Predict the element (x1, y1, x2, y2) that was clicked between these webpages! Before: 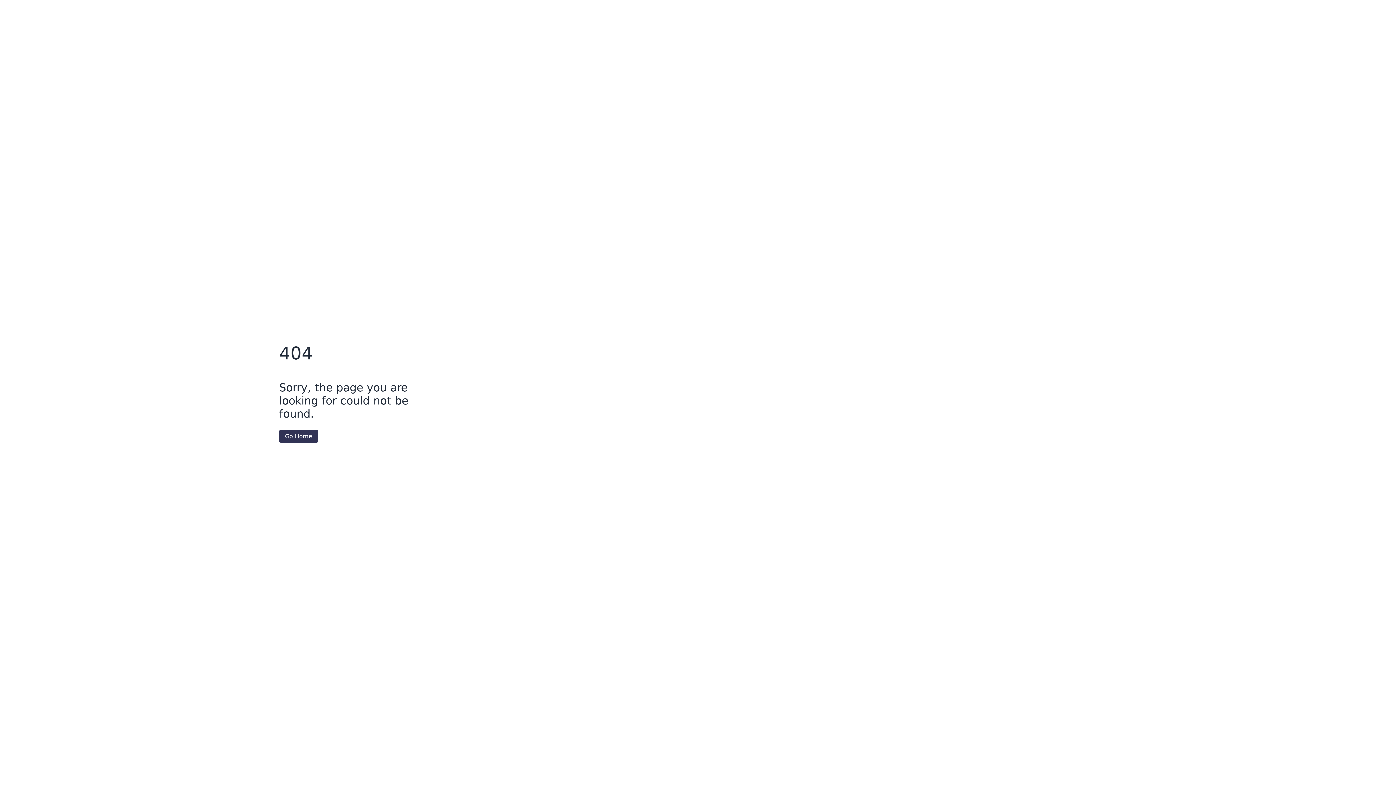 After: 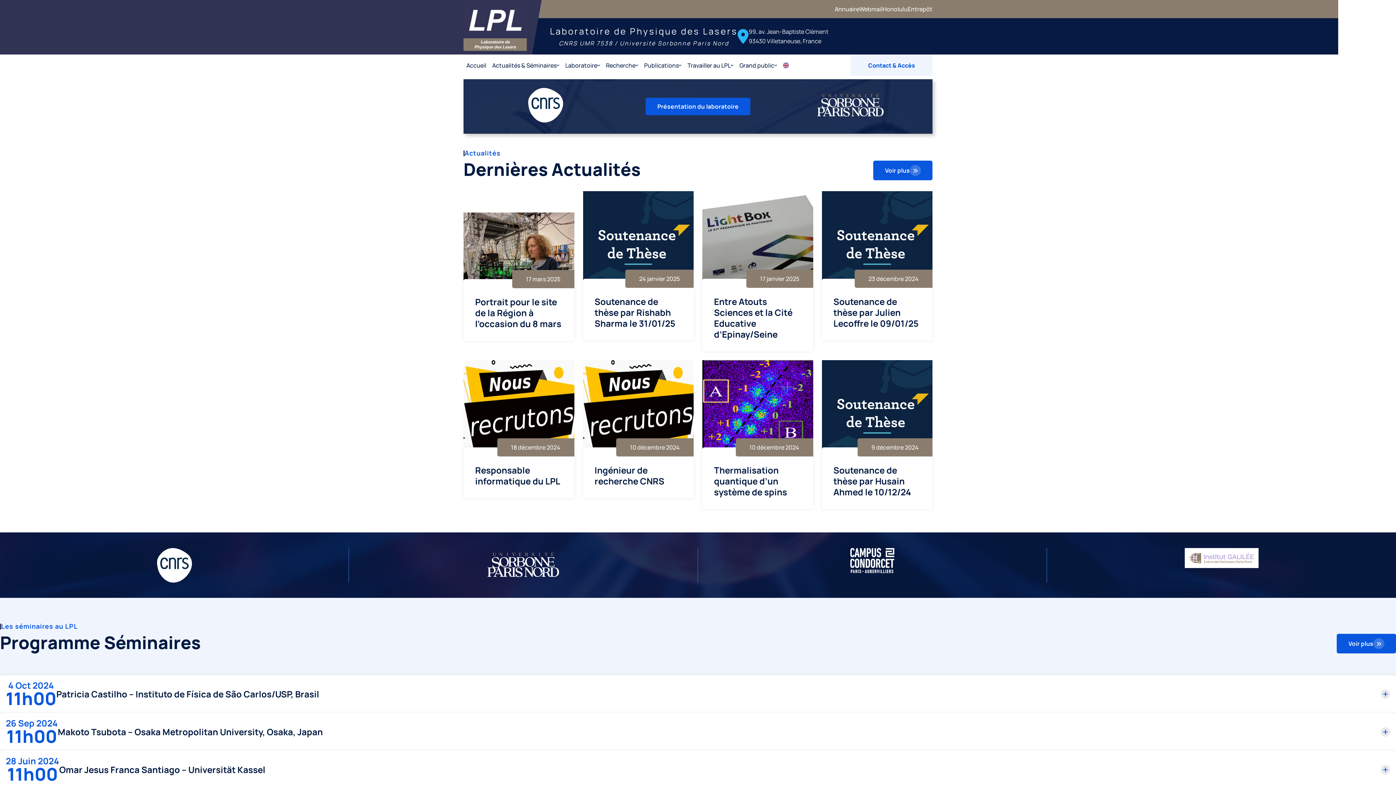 Action: label: Go Home bbox: (279, 430, 318, 442)